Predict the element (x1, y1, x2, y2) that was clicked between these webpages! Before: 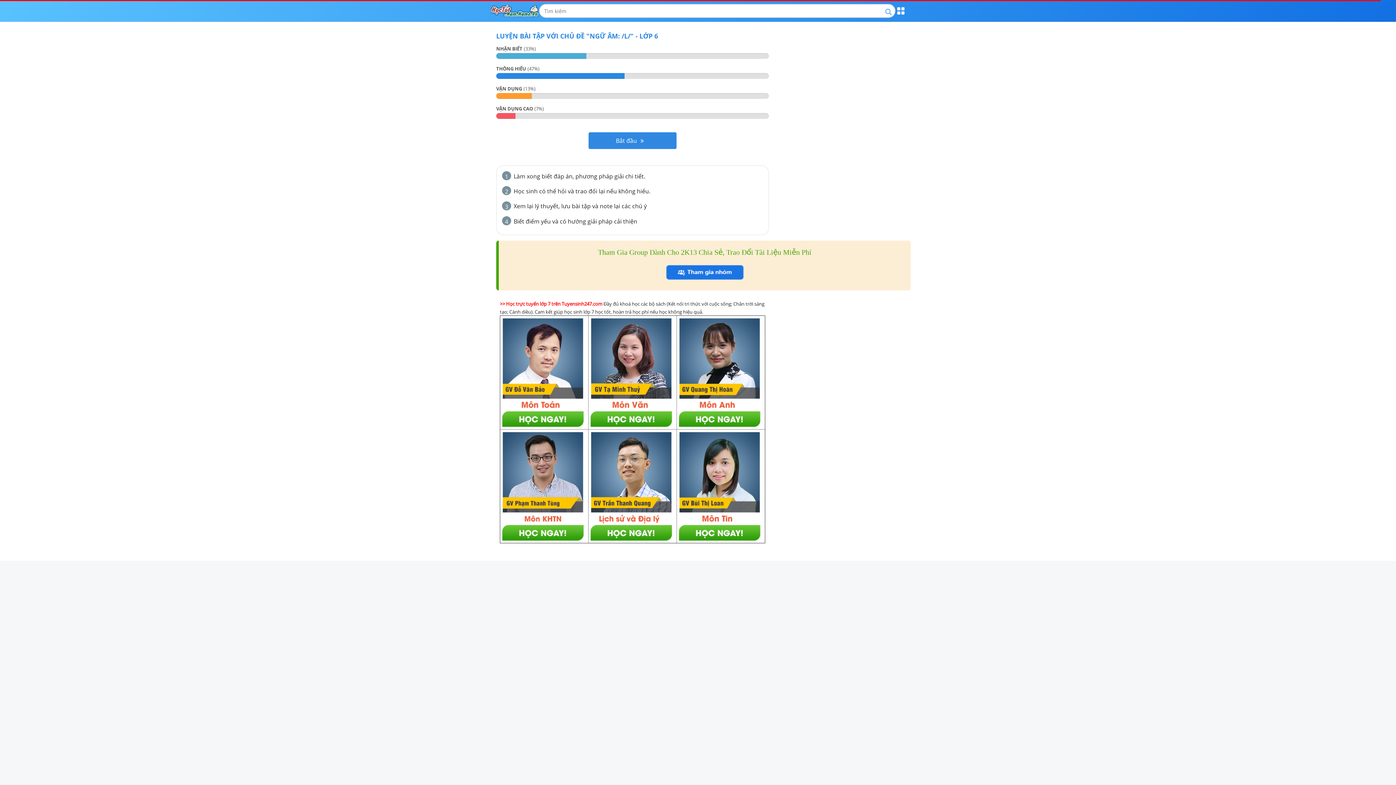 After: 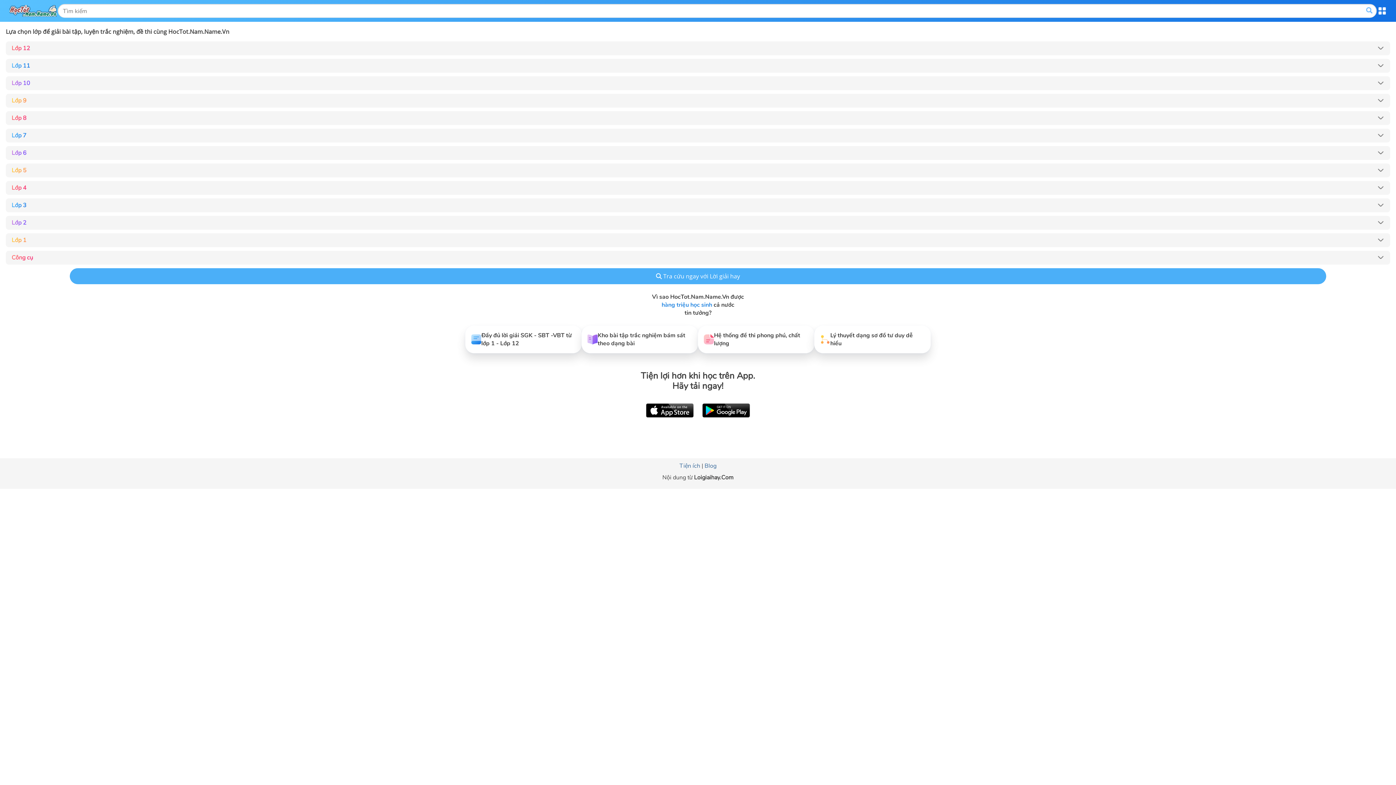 Action: bbox: (490, 5, 538, 16)